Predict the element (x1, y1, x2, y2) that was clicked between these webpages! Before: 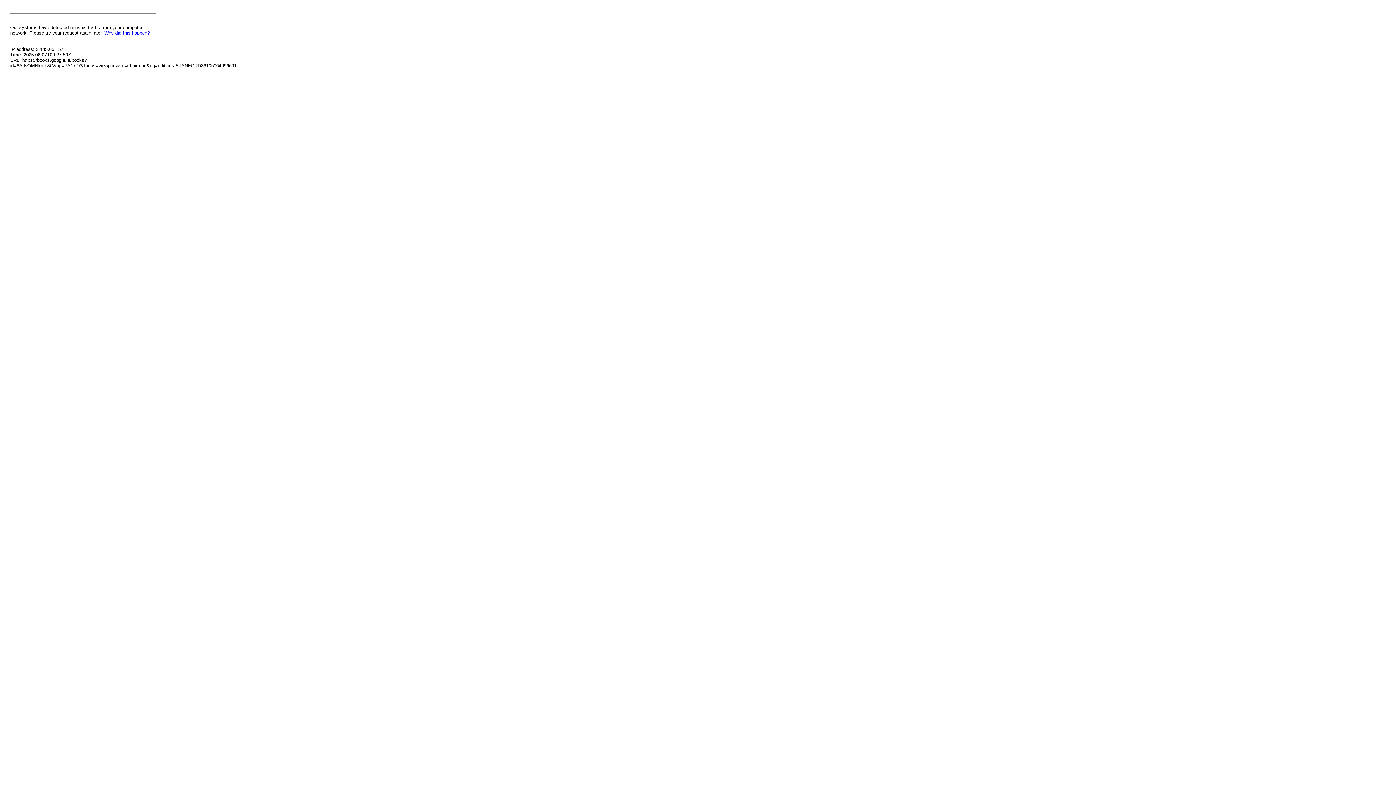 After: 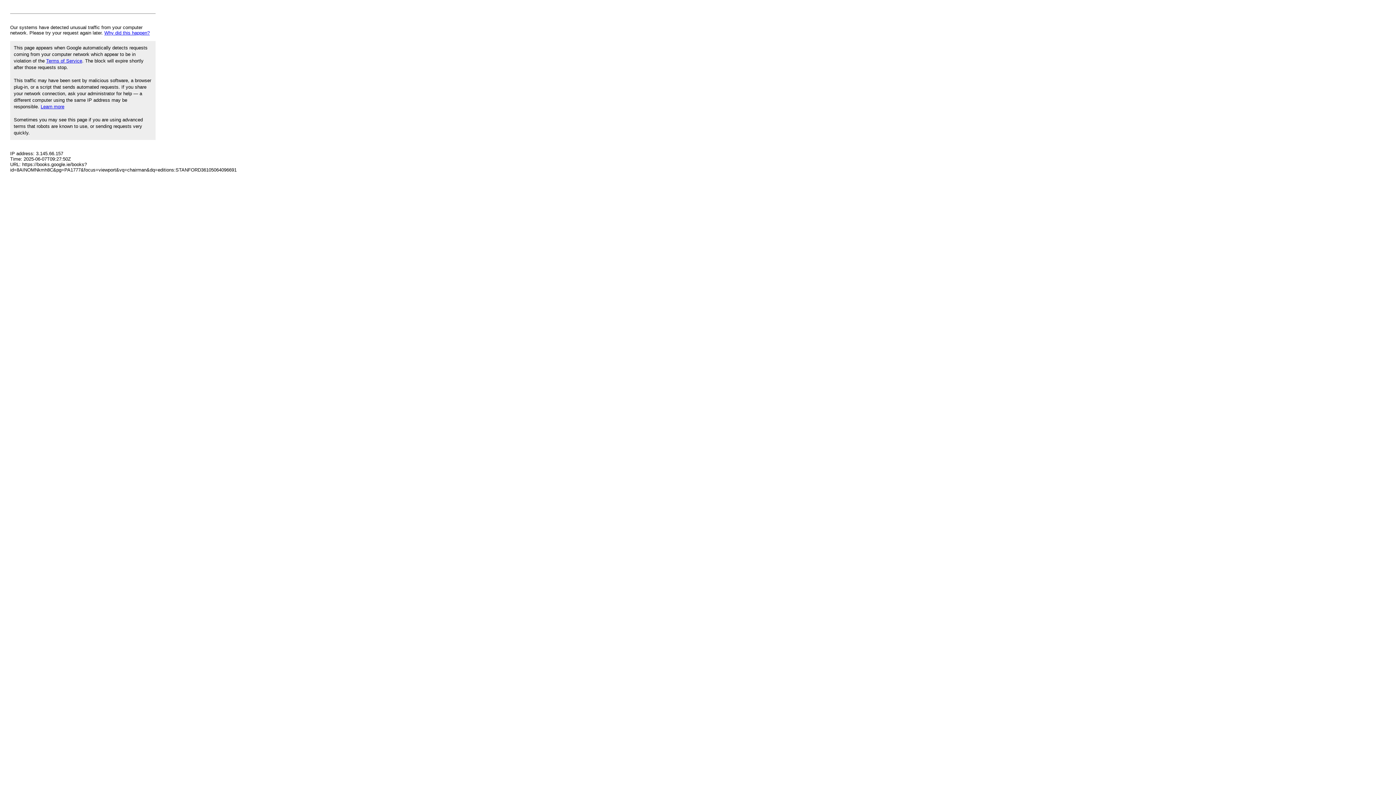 Action: label: Why did this happen? bbox: (104, 30, 149, 35)